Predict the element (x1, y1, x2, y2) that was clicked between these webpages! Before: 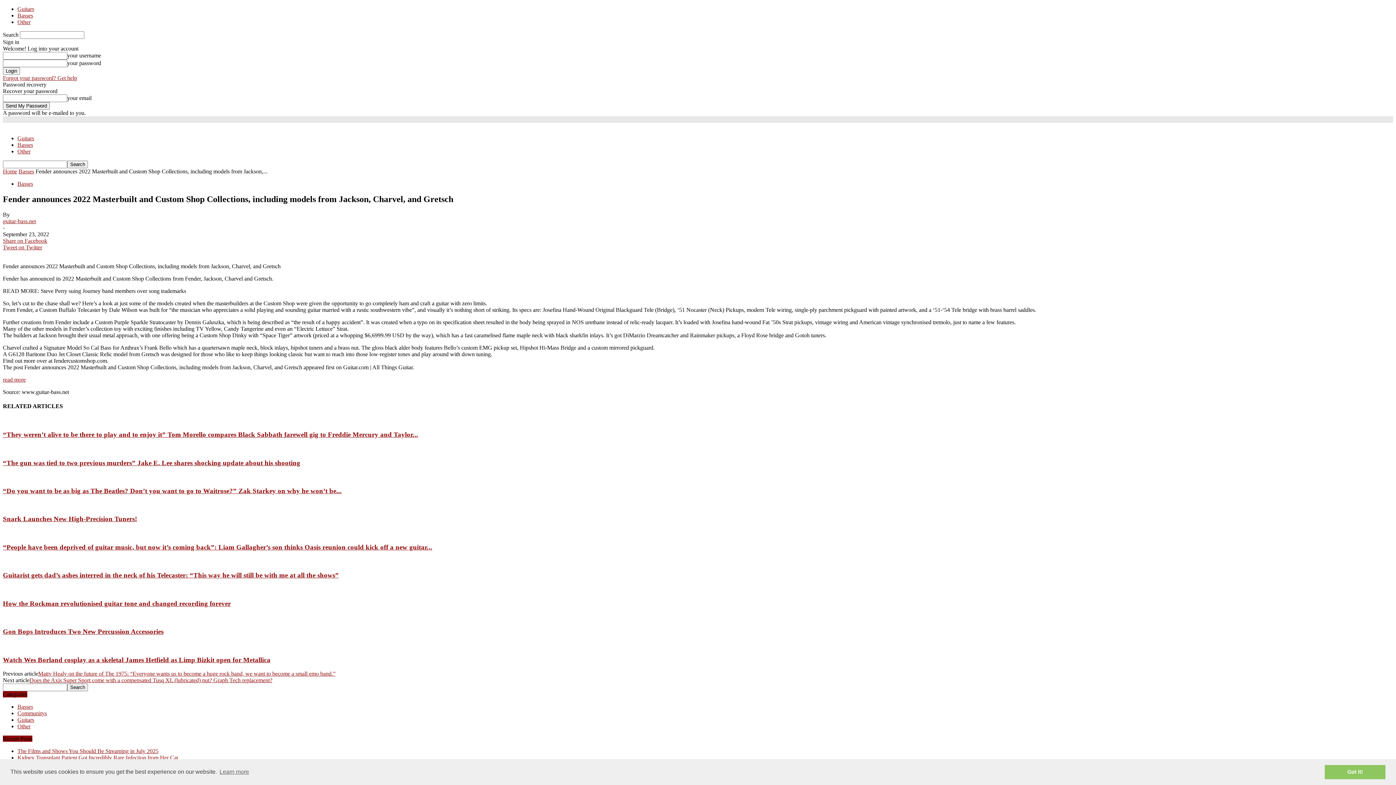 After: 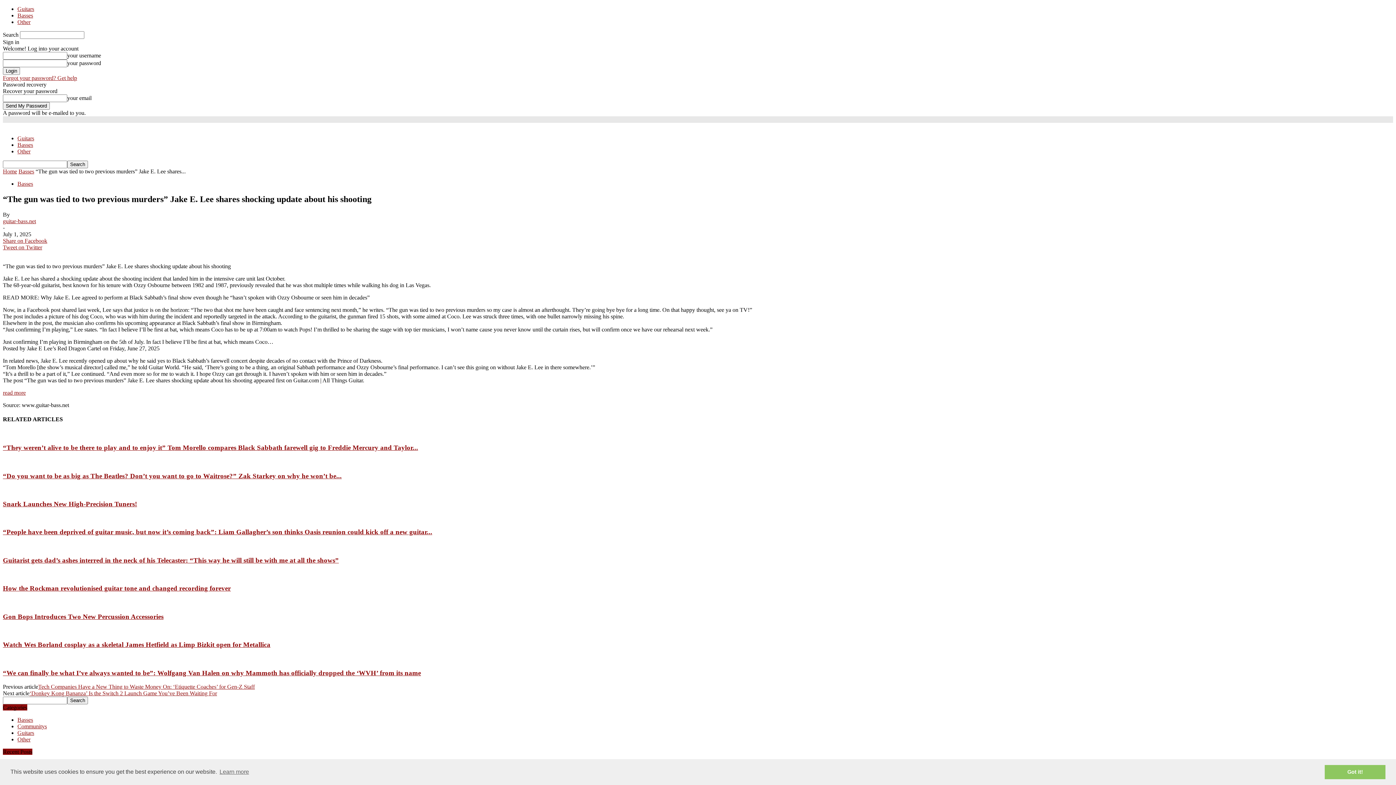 Action: label: “The gun was tied to two previous murders” Jake E. Lee shares shocking update about his shooting bbox: (2, 459, 300, 466)